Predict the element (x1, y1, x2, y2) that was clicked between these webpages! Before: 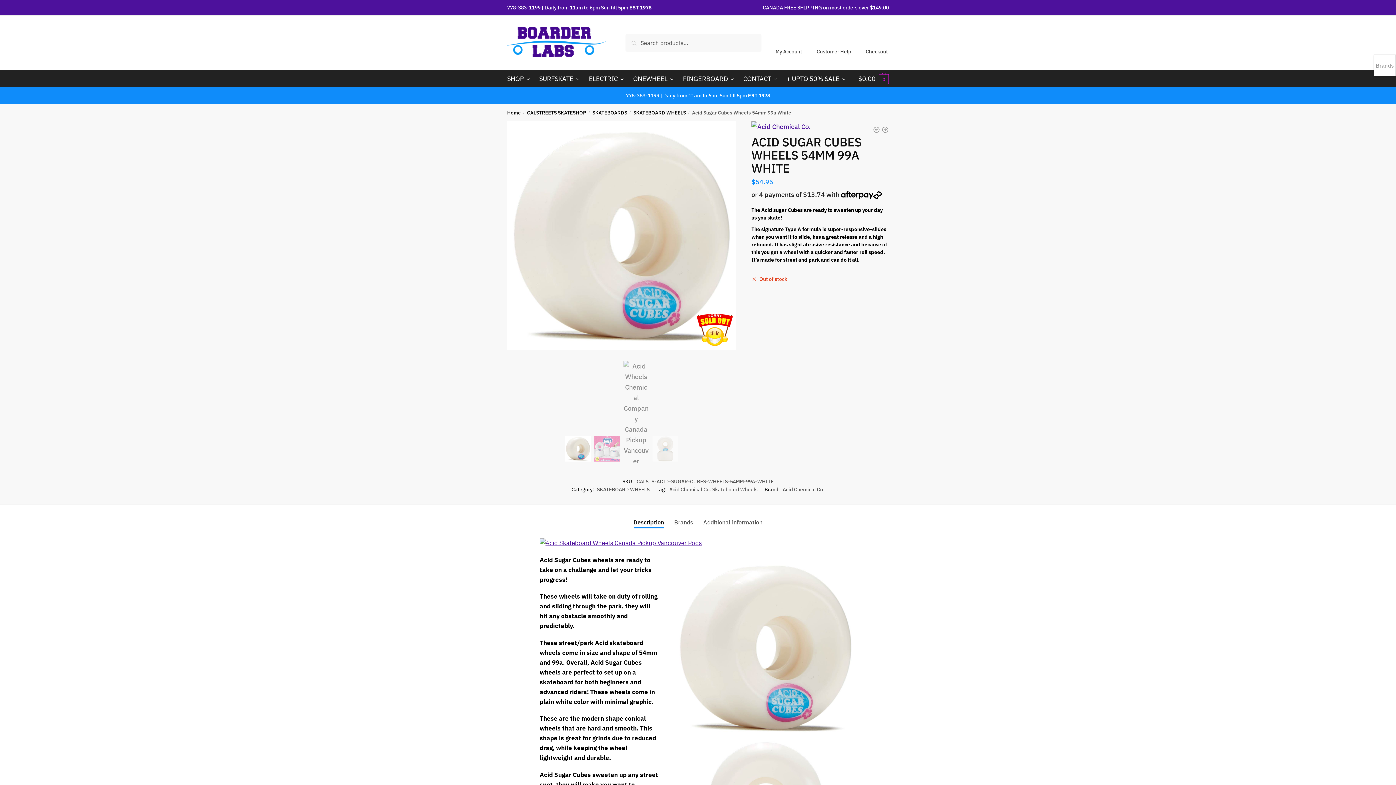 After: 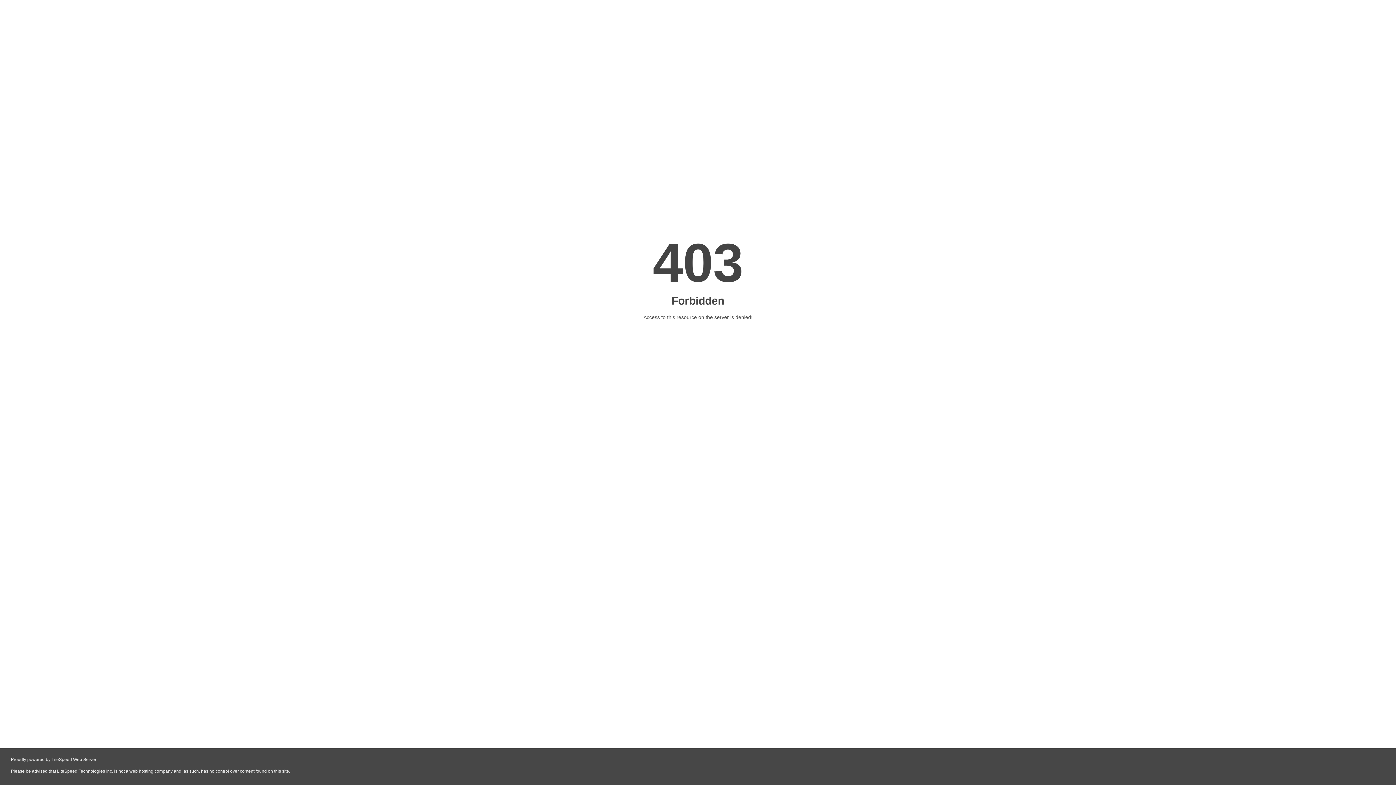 Action: label: SHOP bbox: (507, 70, 534, 87)